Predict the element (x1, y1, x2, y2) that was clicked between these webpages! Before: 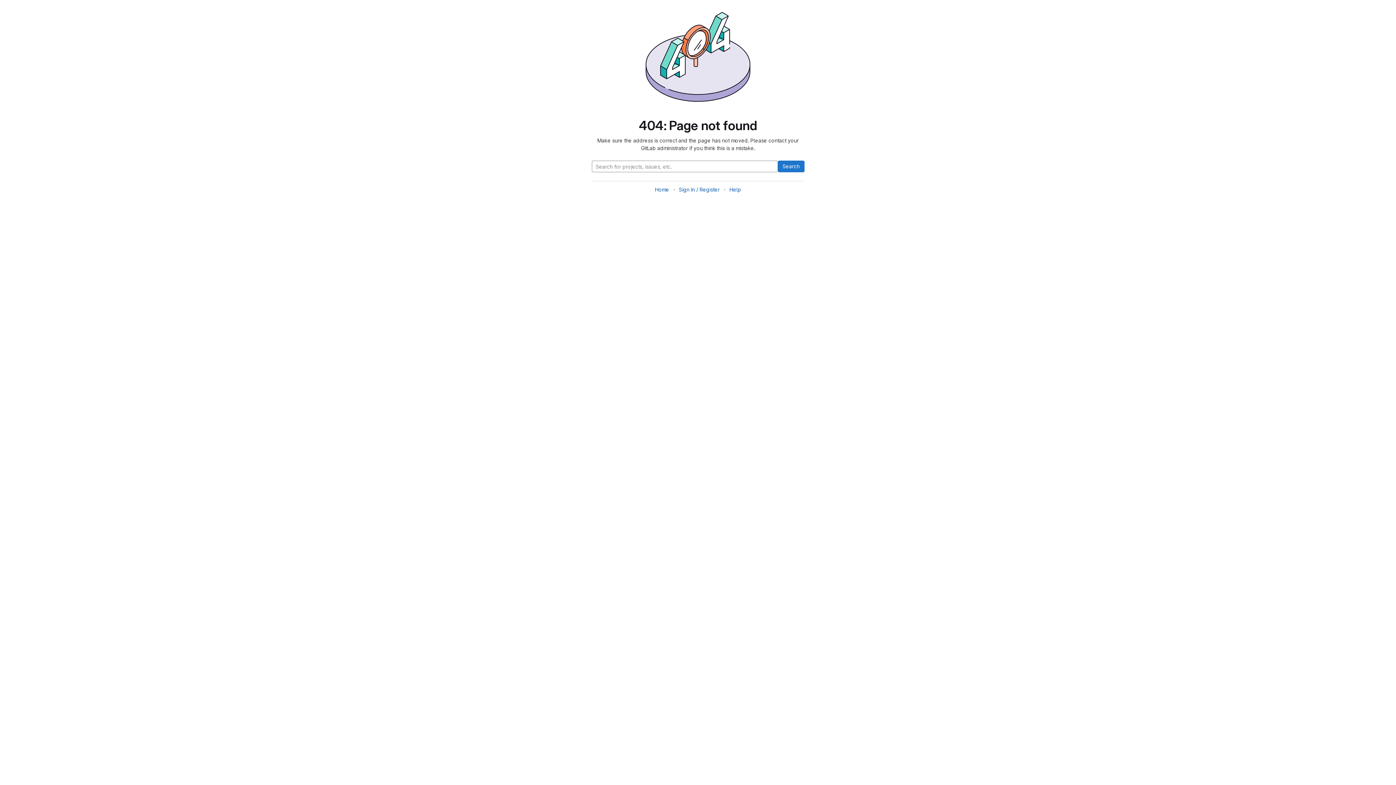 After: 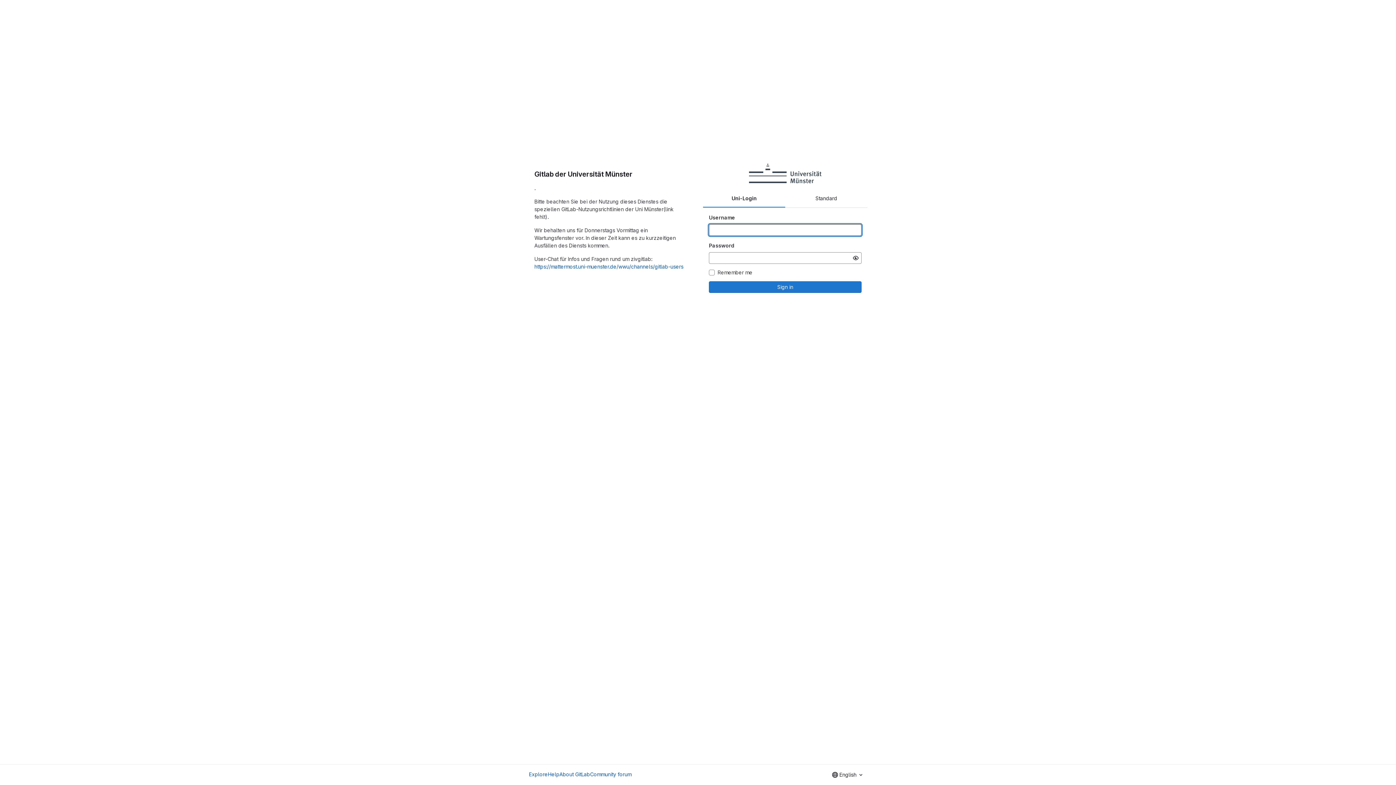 Action: bbox: (679, 186, 719, 192) label: Sign In / Register